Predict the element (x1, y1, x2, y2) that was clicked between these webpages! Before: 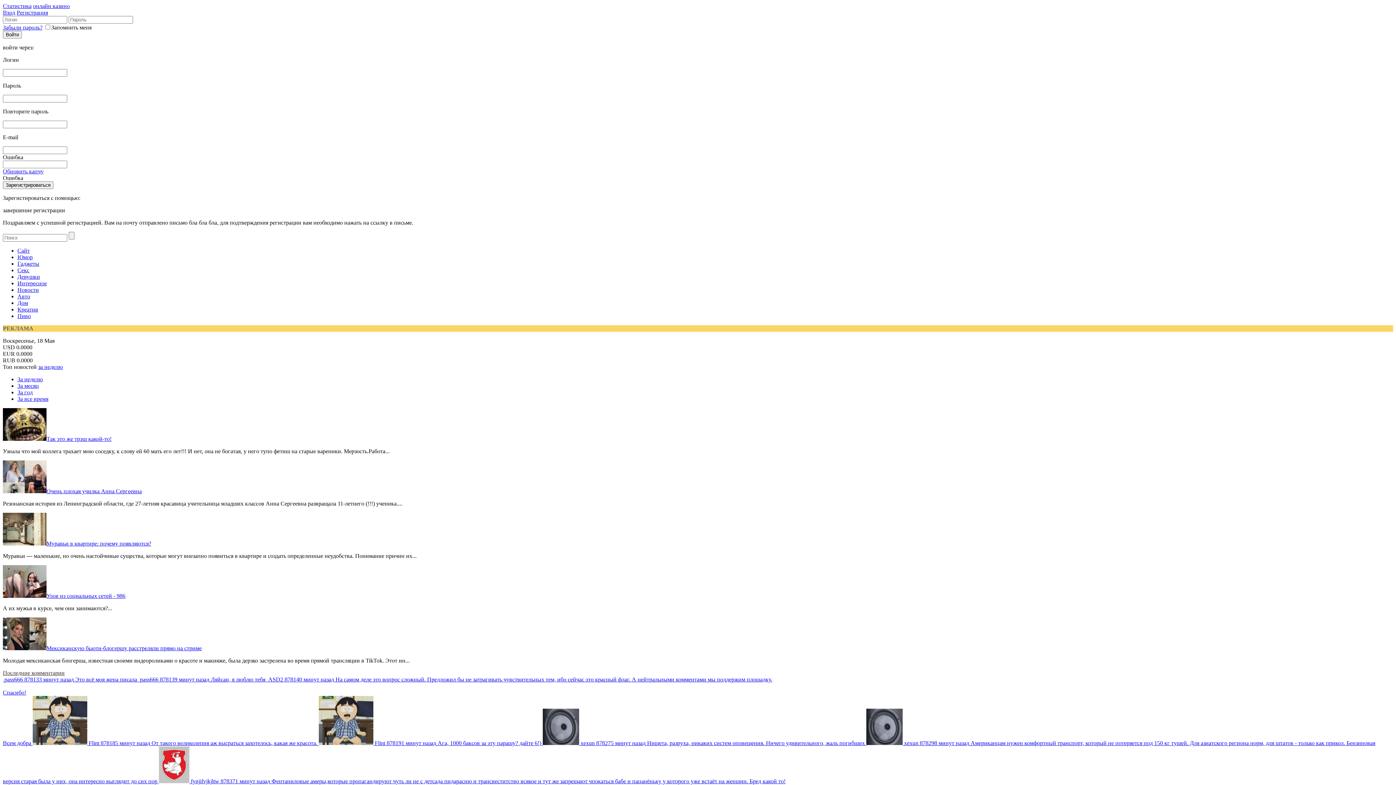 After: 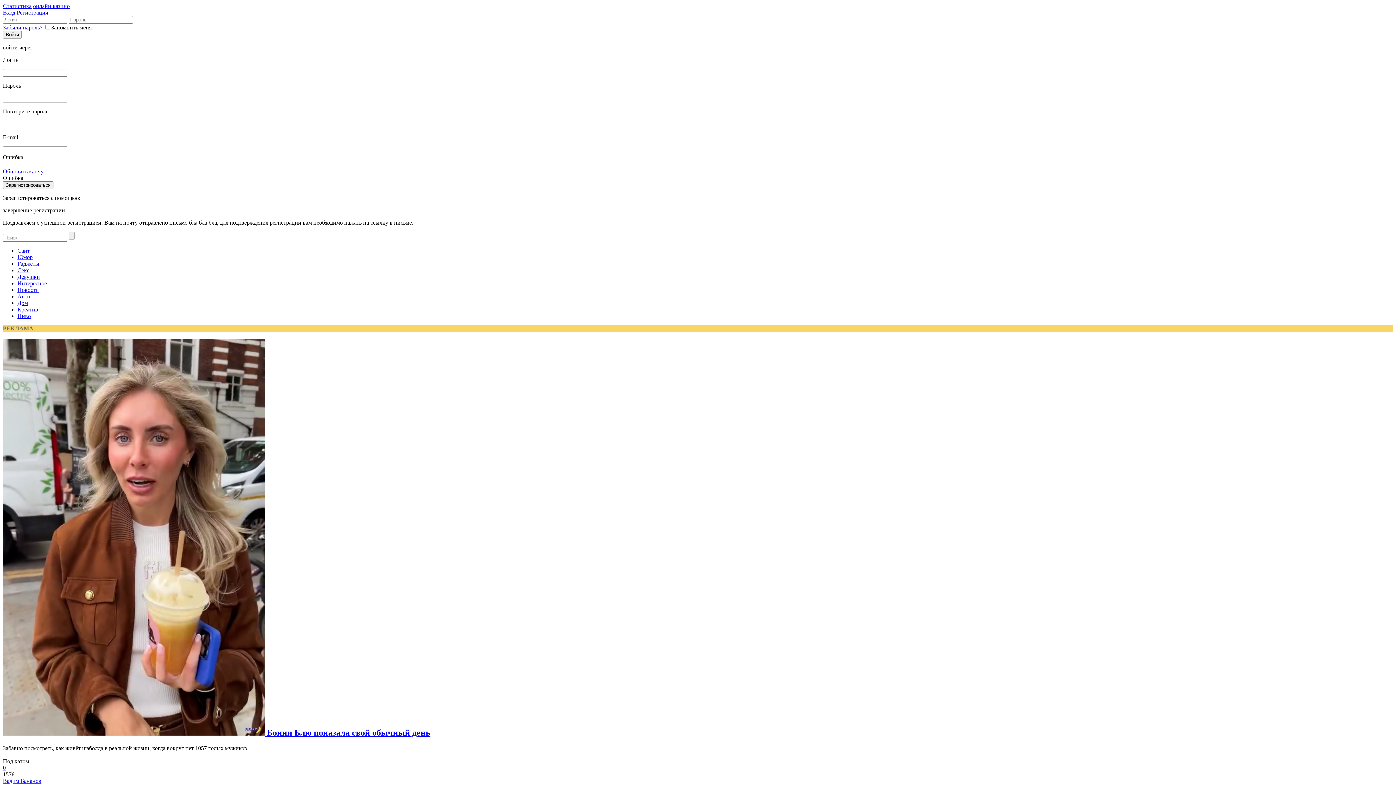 Action: label: Секс bbox: (17, 267, 29, 273)